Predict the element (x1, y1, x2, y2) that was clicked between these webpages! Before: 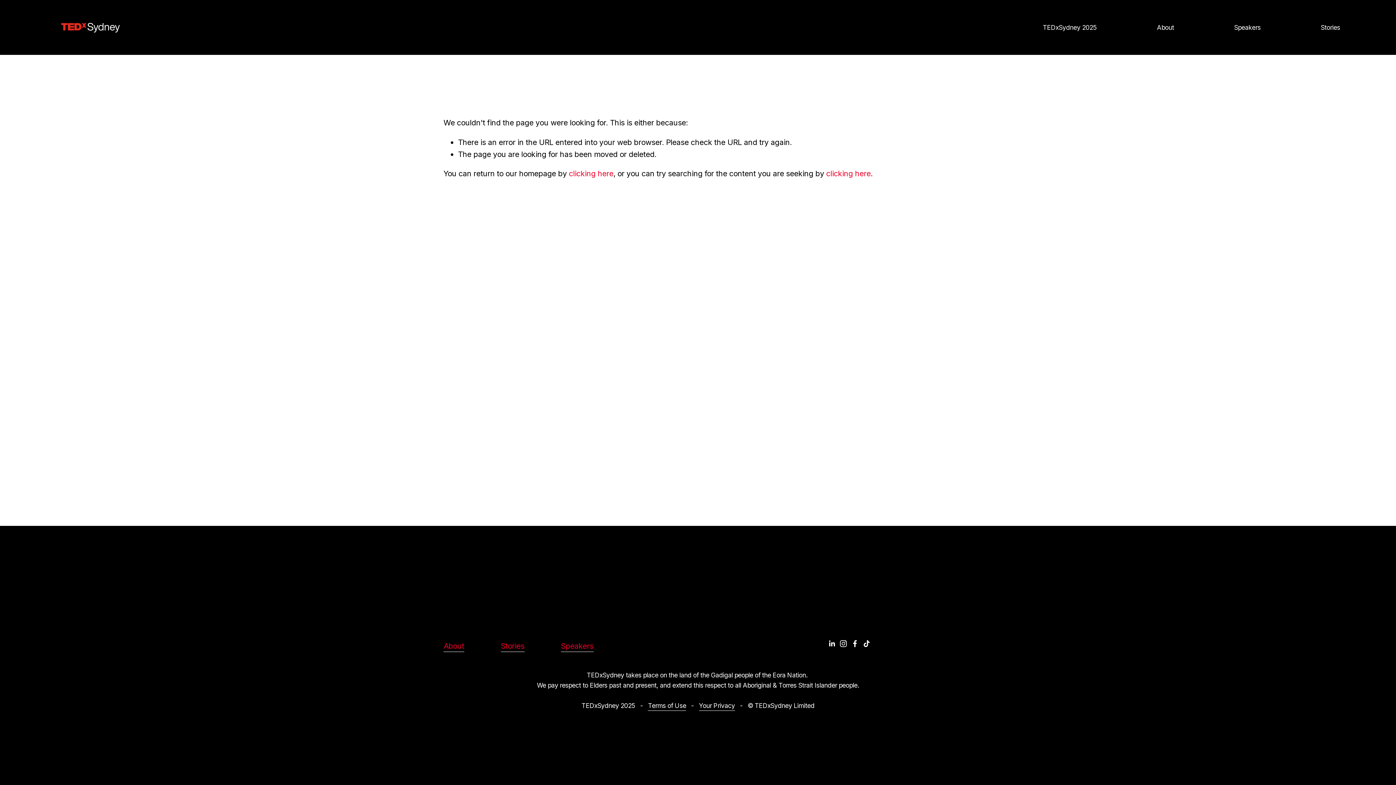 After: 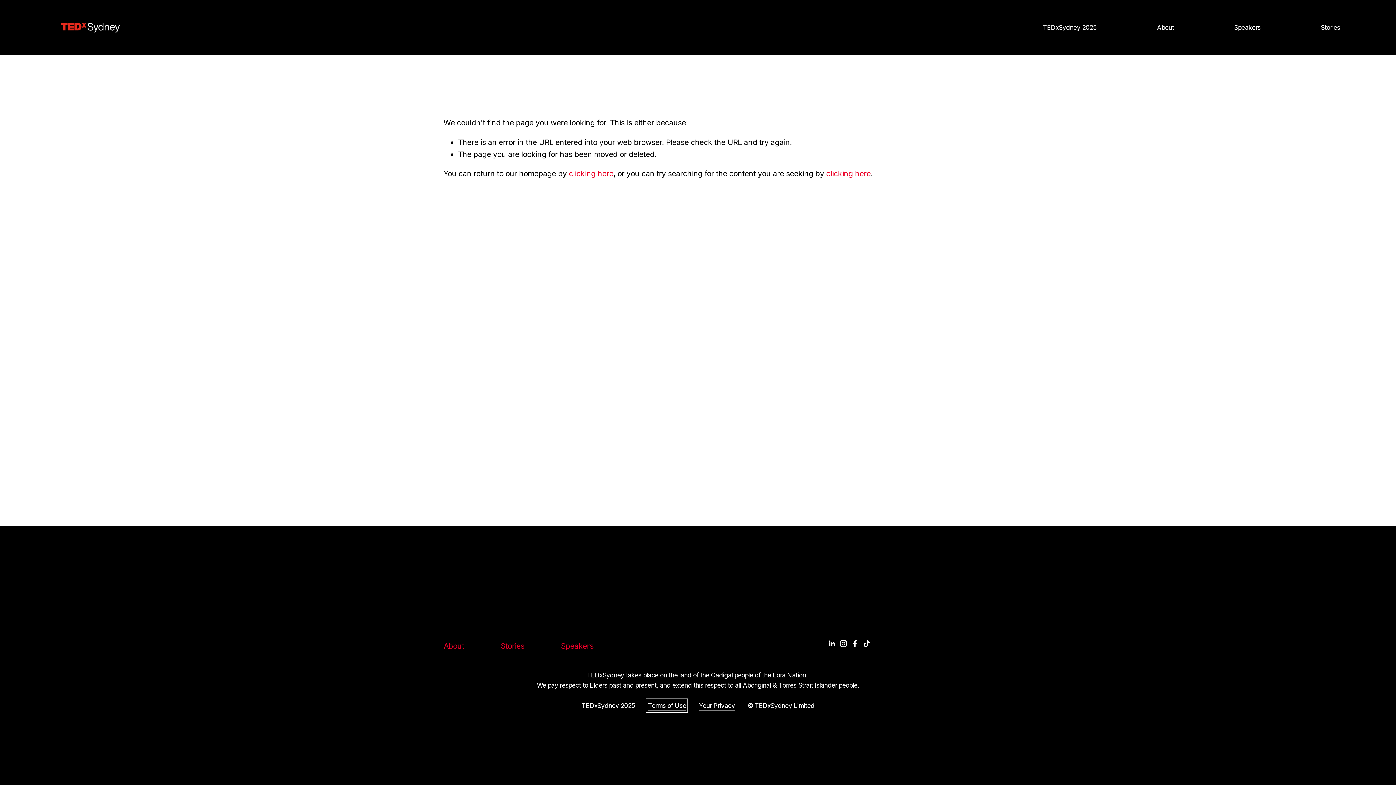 Action: bbox: (648, 700, 686, 711) label: Terms of Use